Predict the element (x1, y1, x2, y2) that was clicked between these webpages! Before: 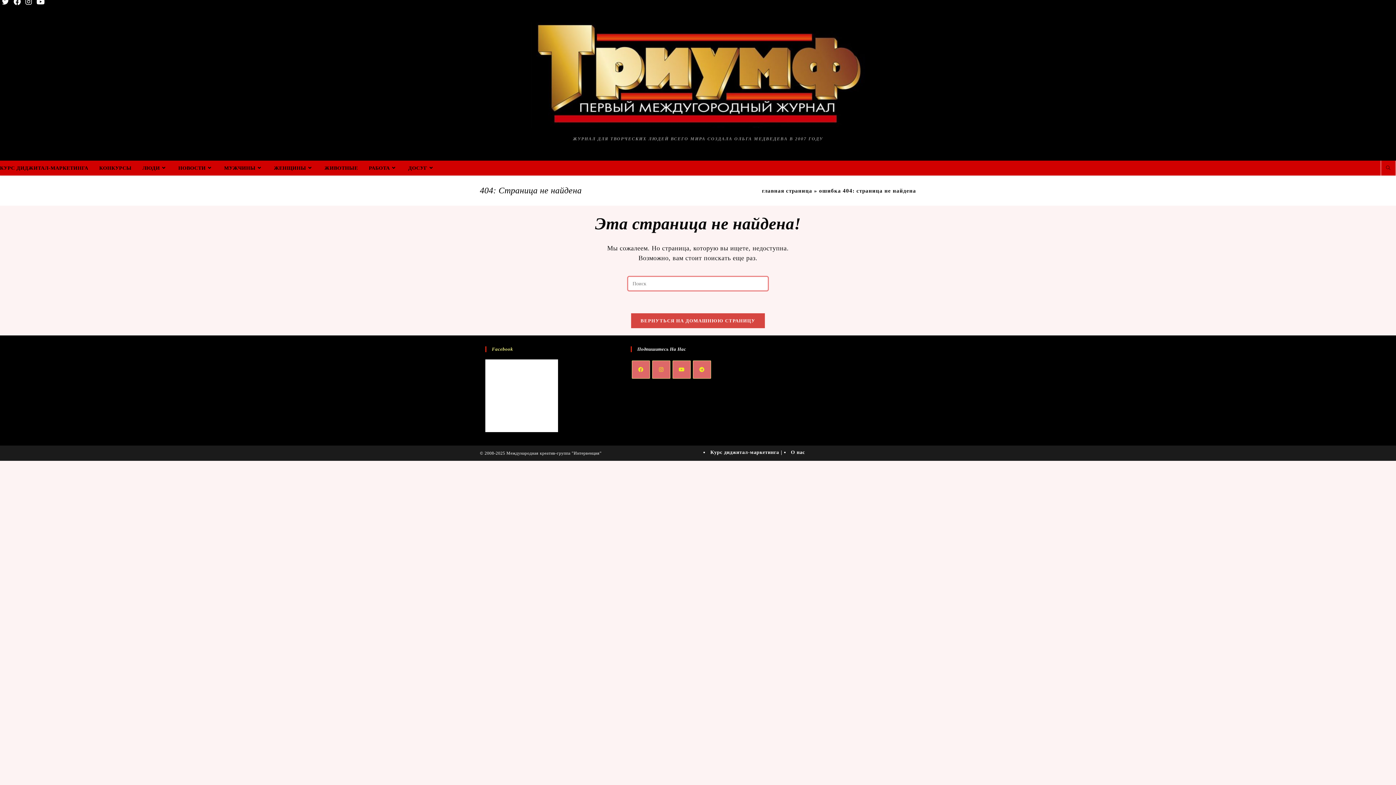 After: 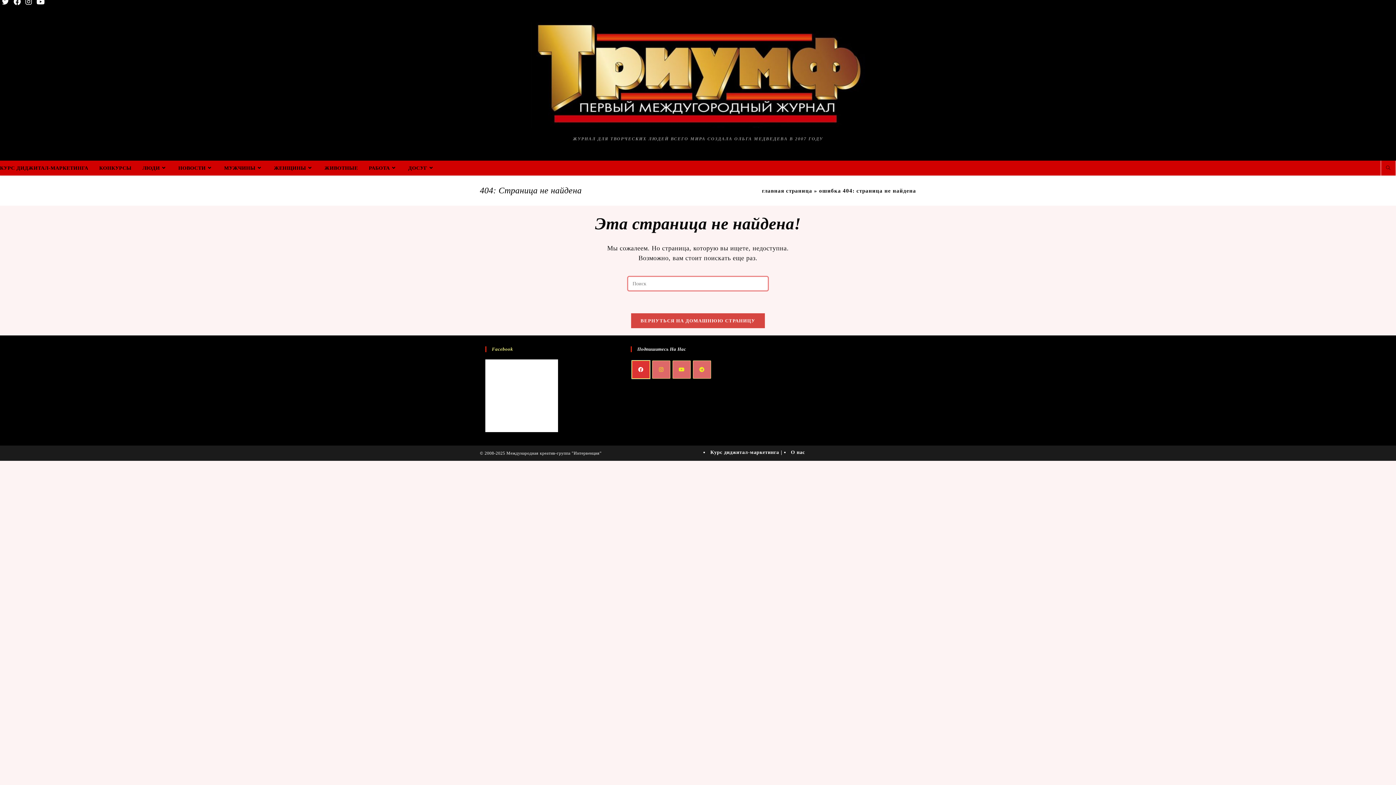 Action: label: Facebook bbox: (631, 360, 650, 378)